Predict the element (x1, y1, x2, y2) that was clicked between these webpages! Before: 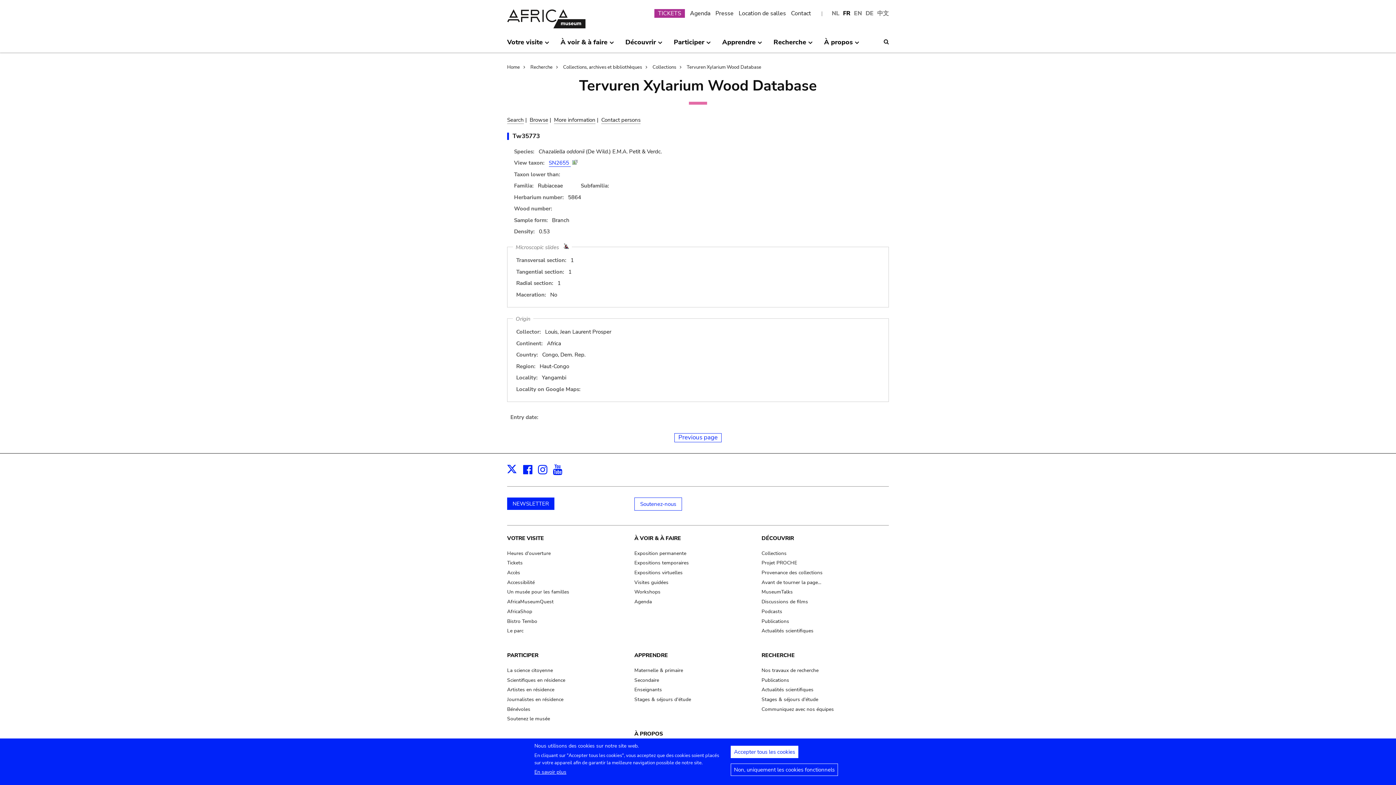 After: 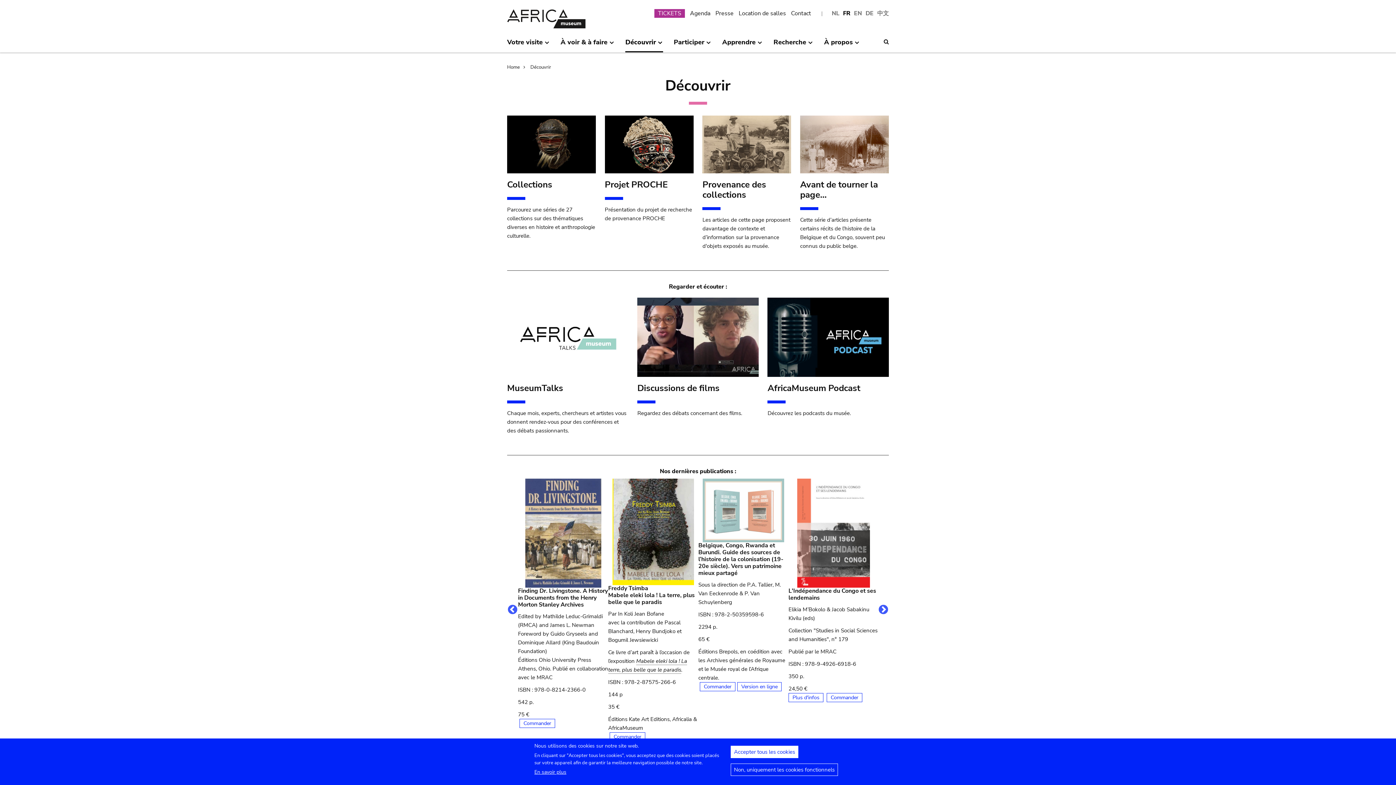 Action: bbox: (625, 35, 663, 52) label: Découvrir
»